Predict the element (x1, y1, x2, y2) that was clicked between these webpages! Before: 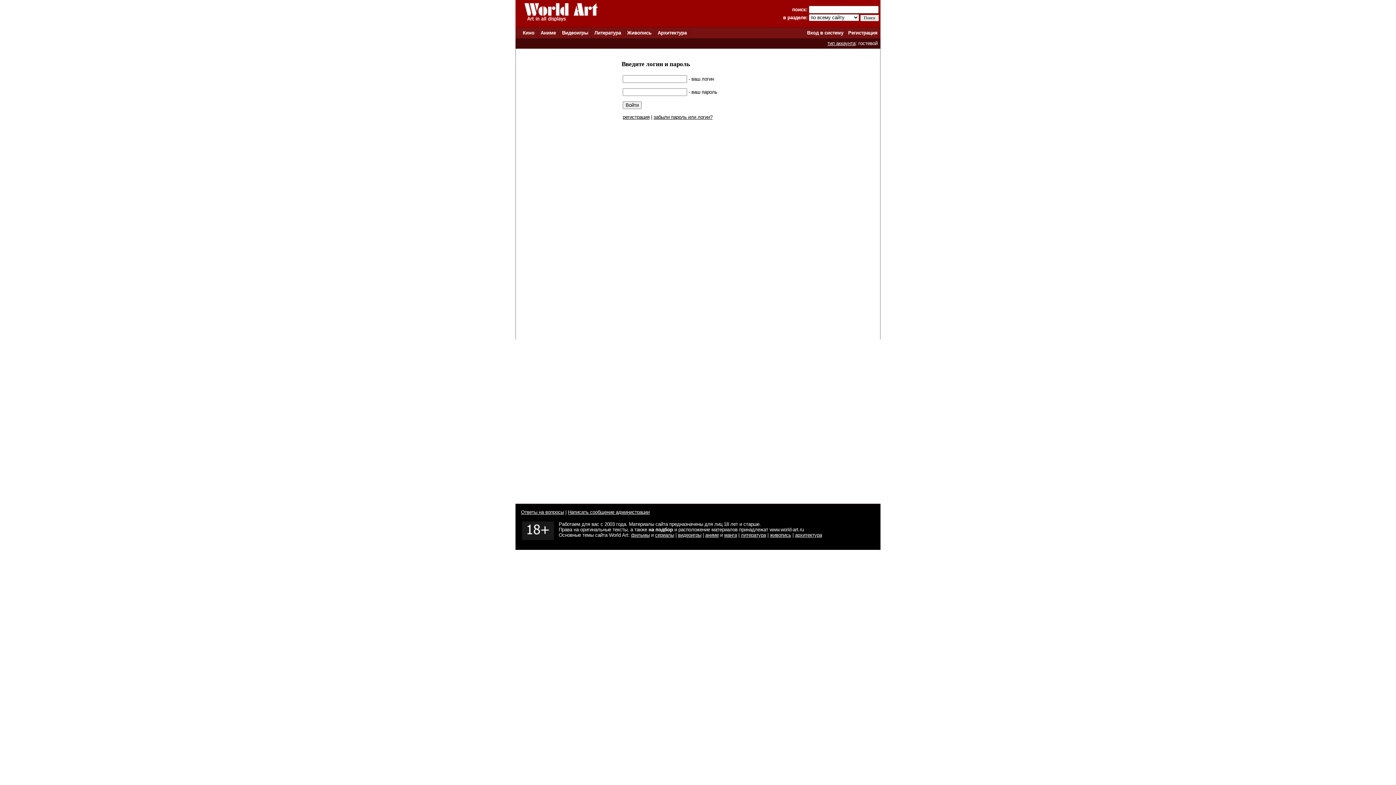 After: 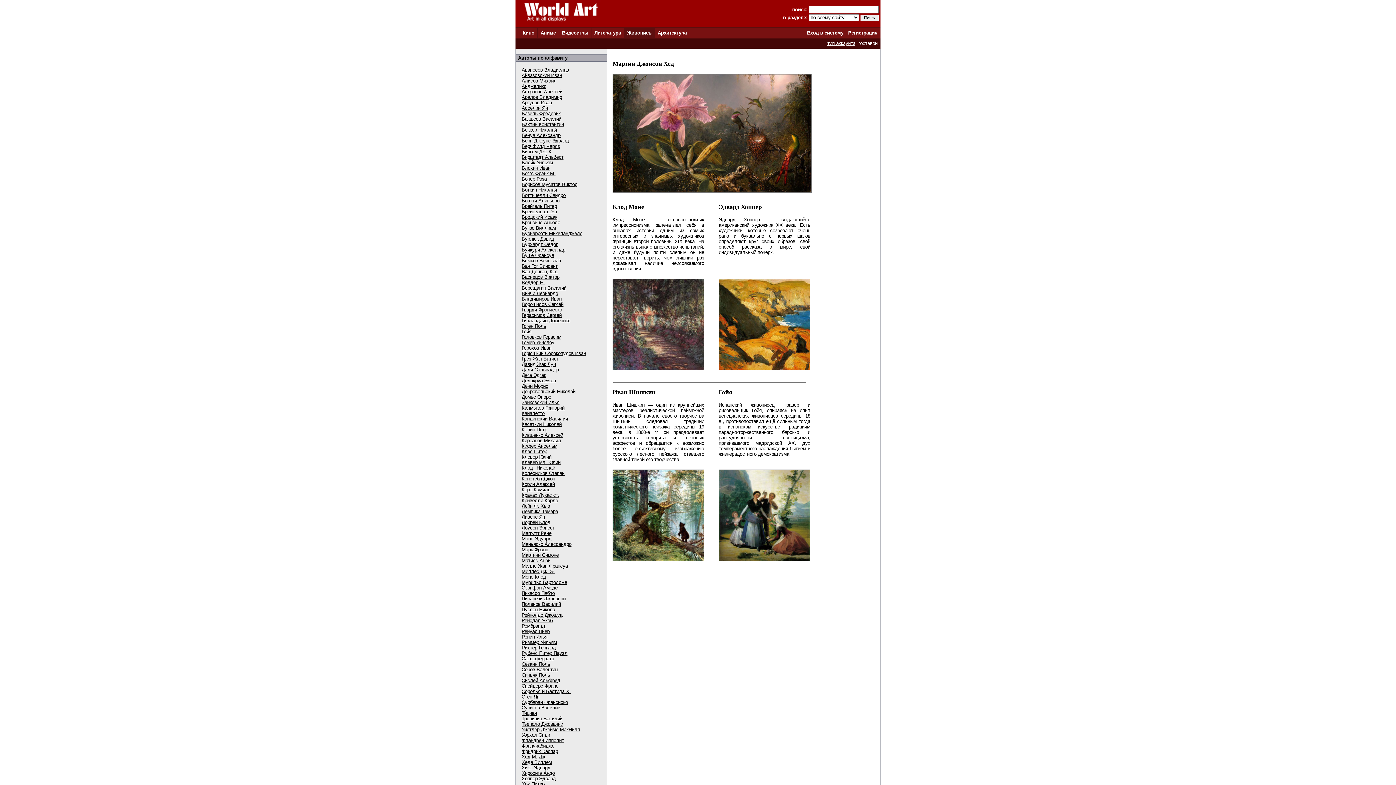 Action: bbox: (770, 532, 791, 538) label: живопись